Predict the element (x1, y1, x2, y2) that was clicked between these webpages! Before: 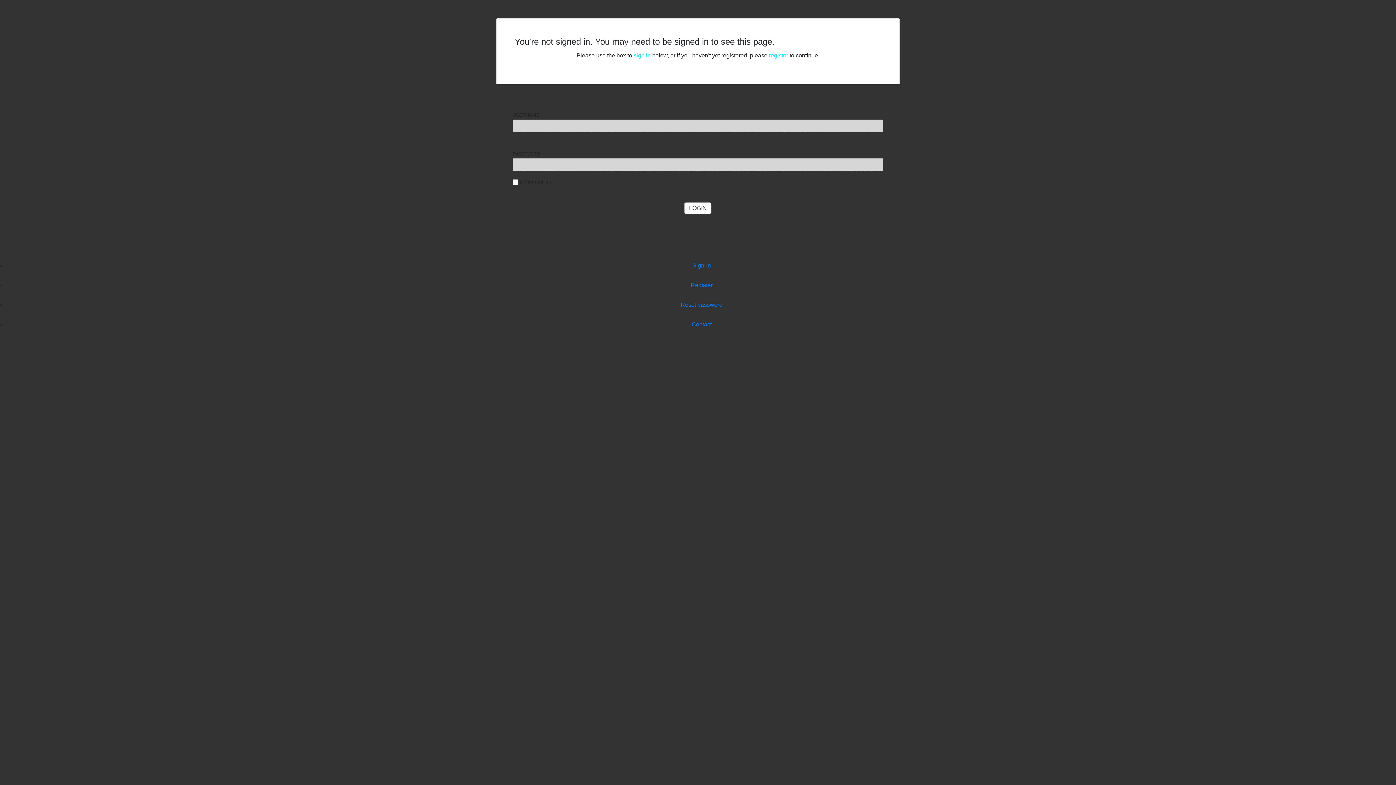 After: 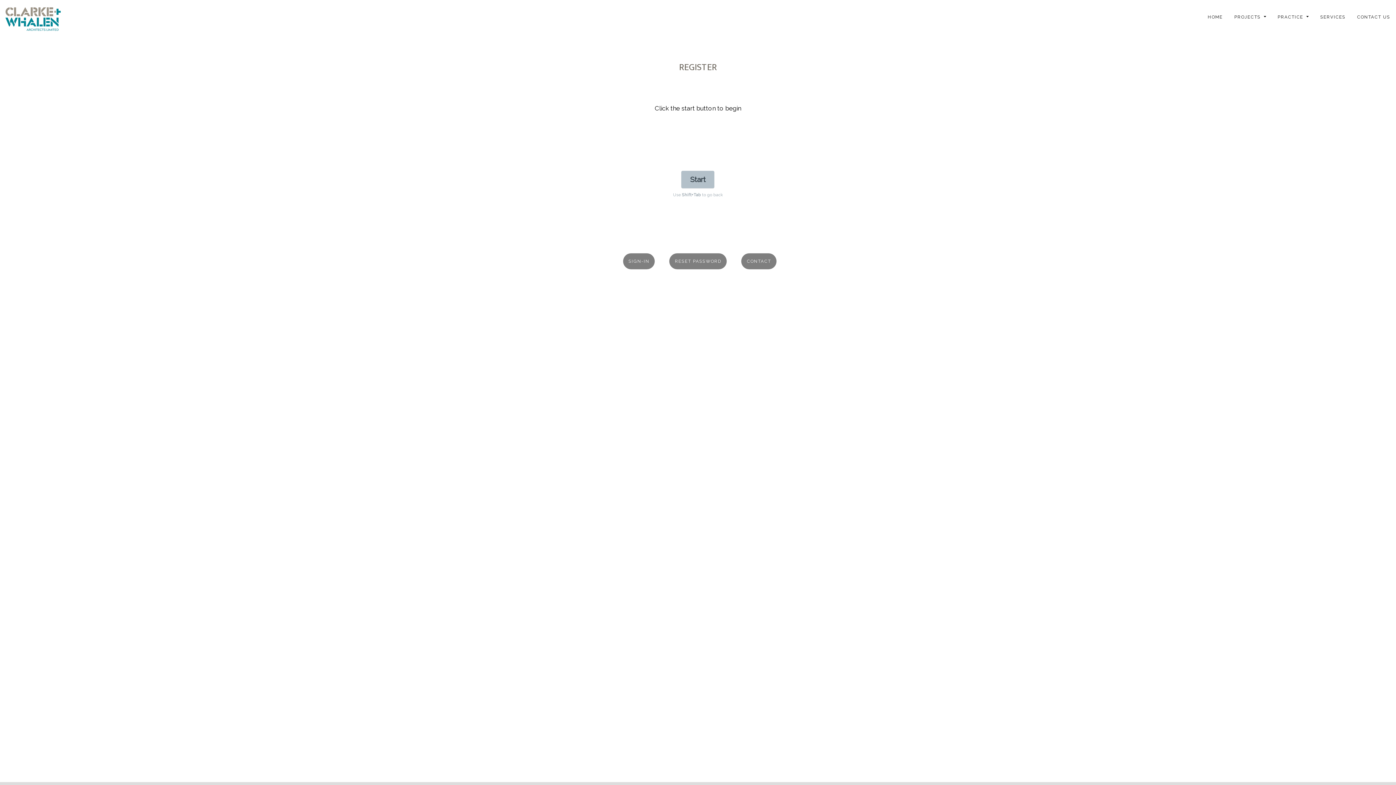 Action: label: Register bbox: (690, 282, 712, 288)